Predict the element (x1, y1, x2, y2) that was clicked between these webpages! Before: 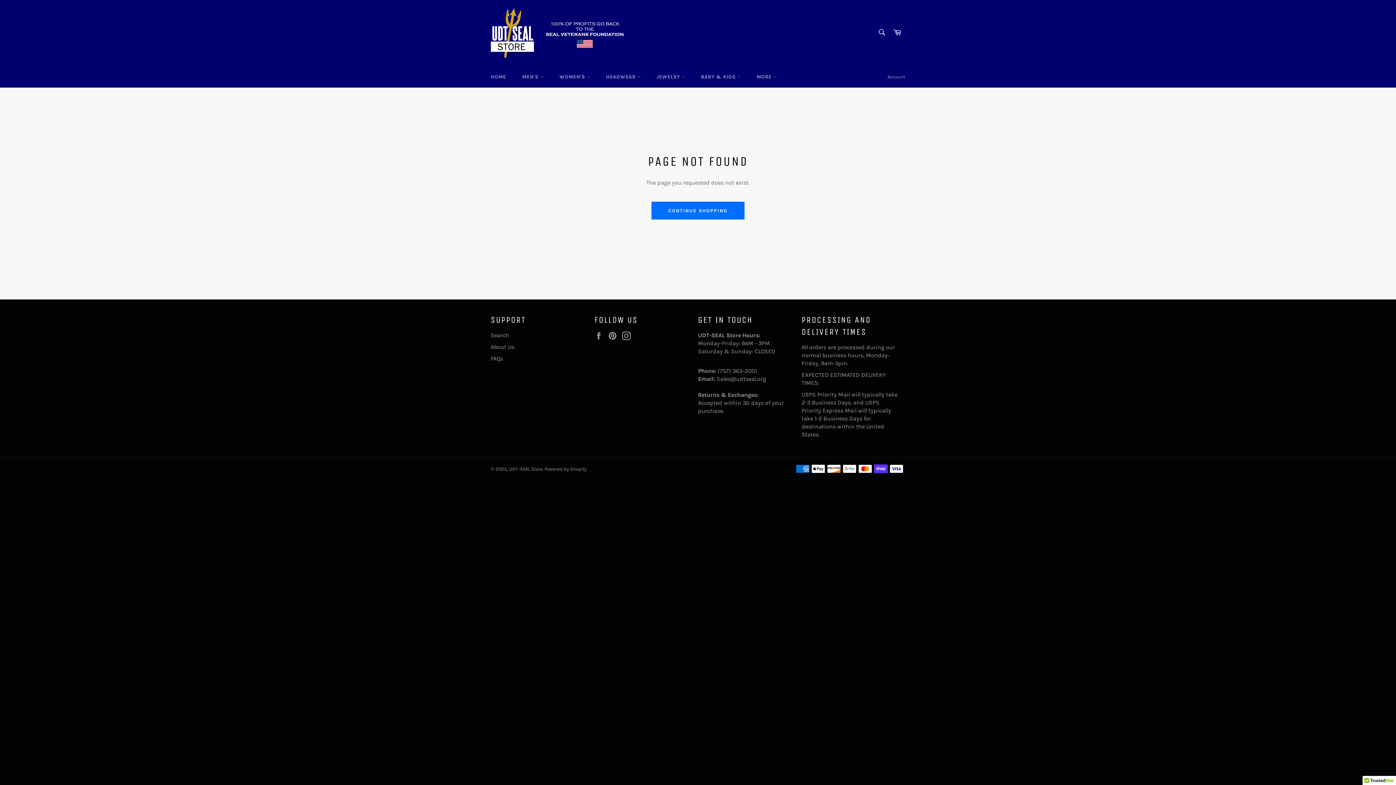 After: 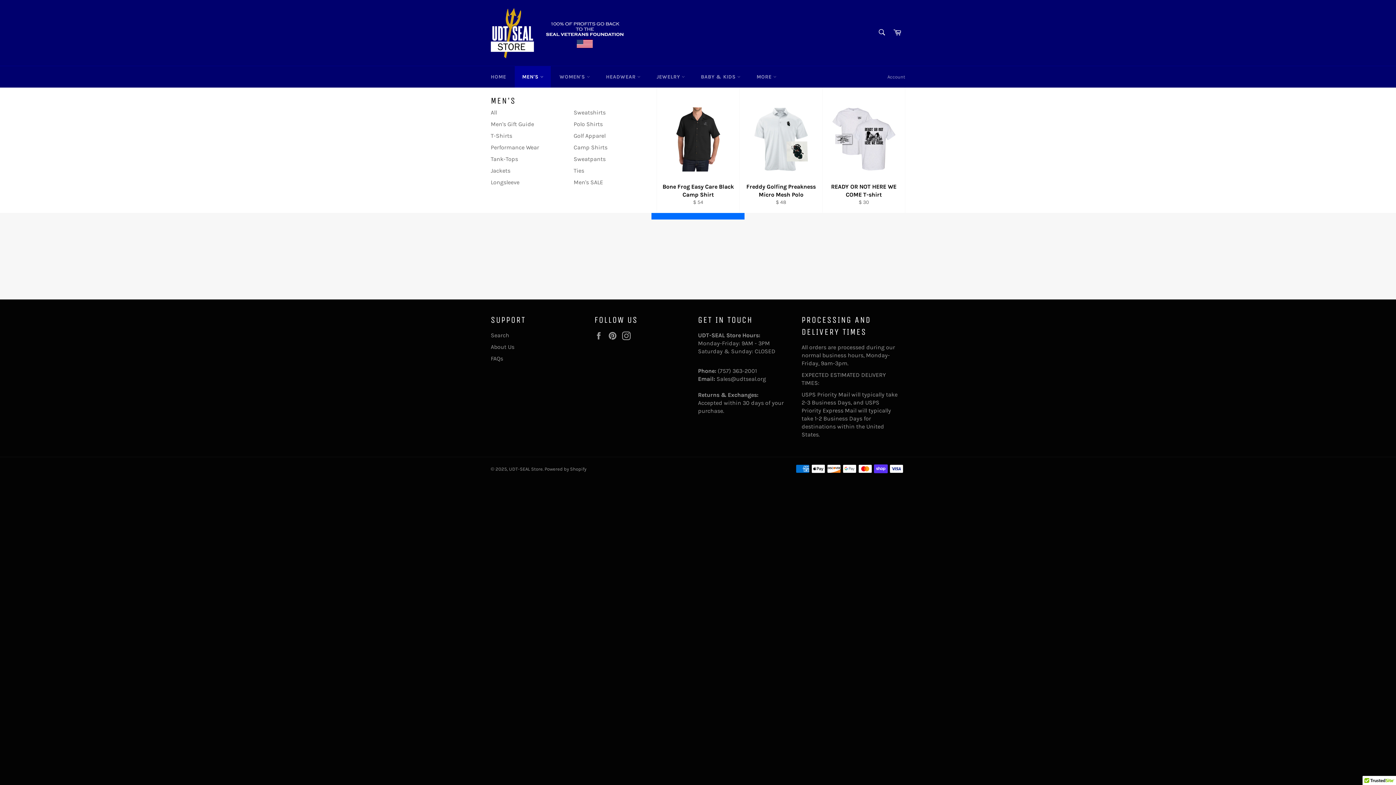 Action: bbox: (515, 66, 550, 87) label: MEN'S 